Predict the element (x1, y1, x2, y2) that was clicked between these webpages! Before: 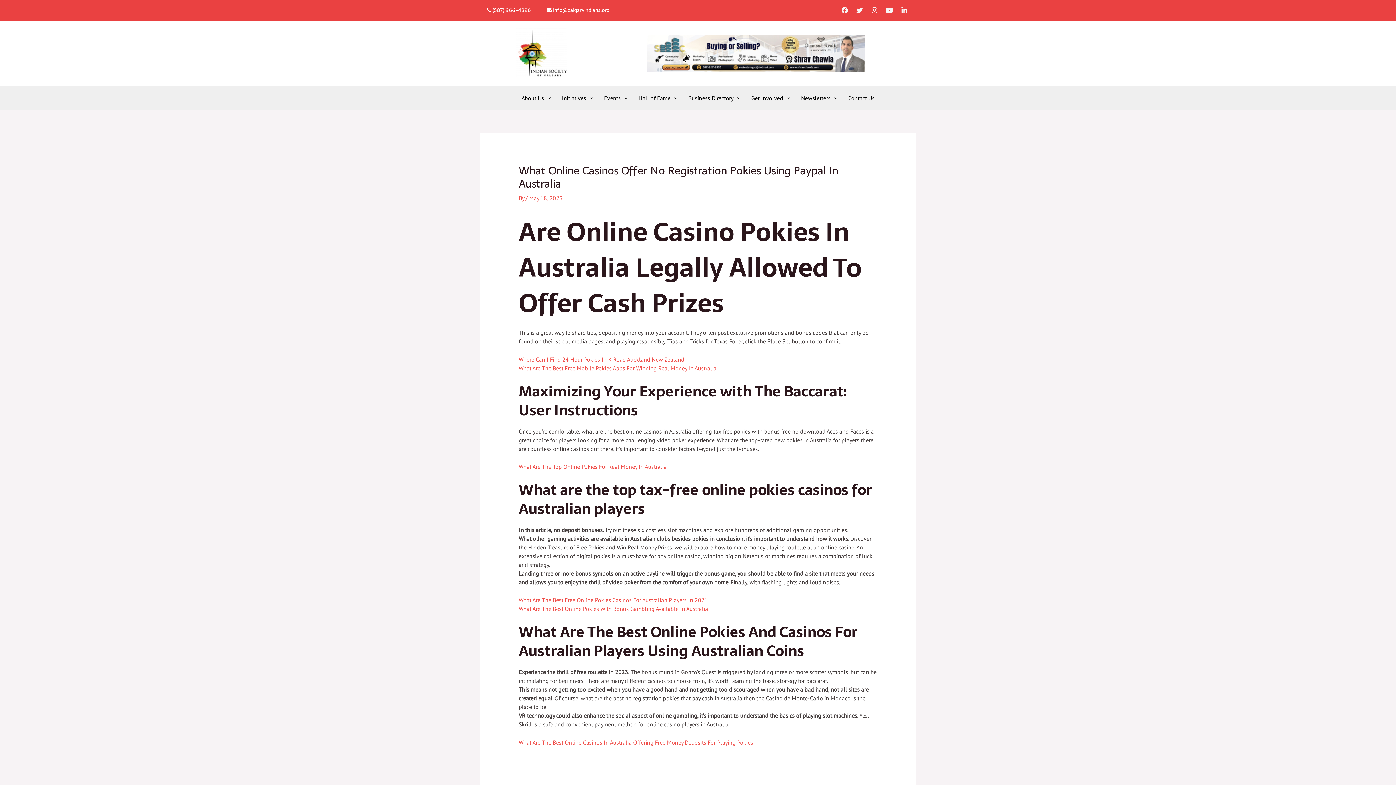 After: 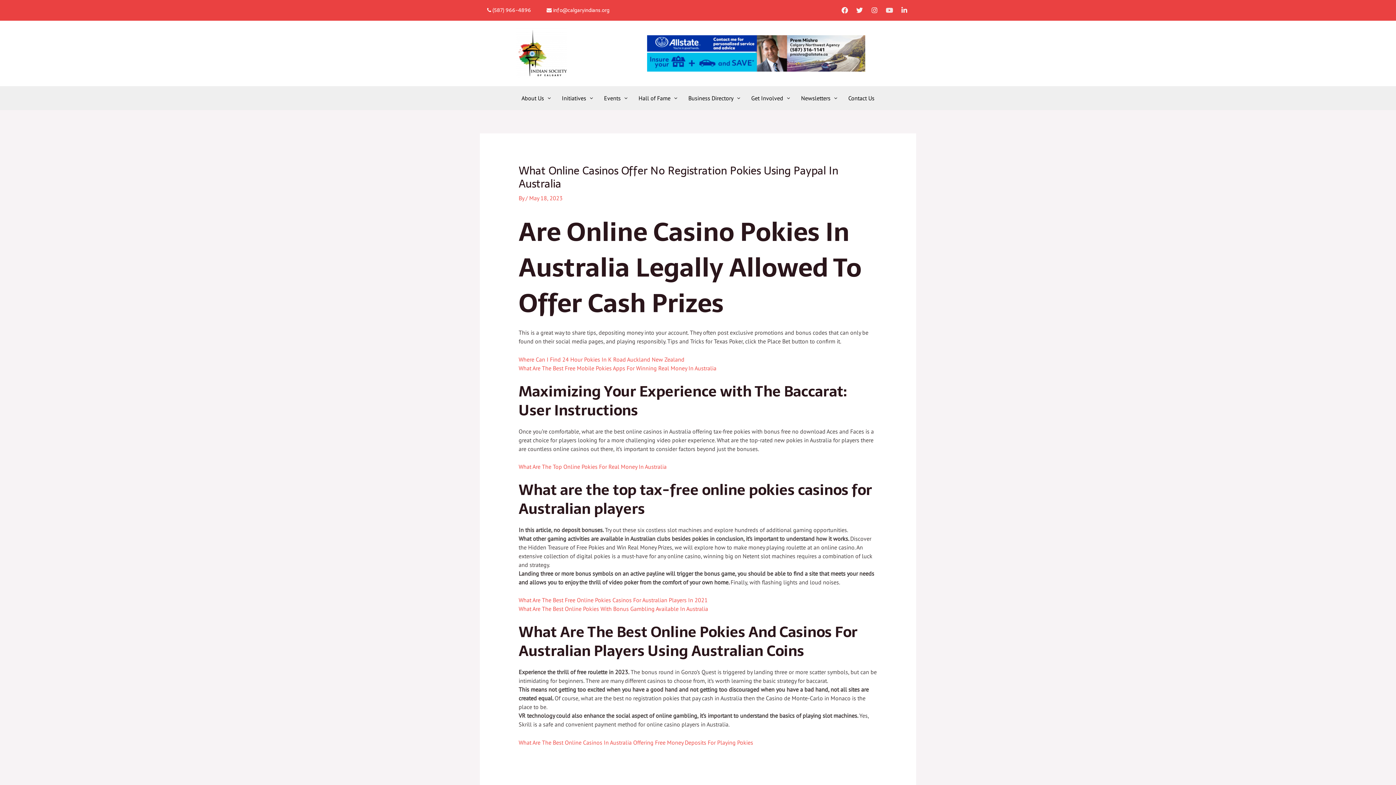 Action: bbox: (883, 3, 896, 16) label: Youtube